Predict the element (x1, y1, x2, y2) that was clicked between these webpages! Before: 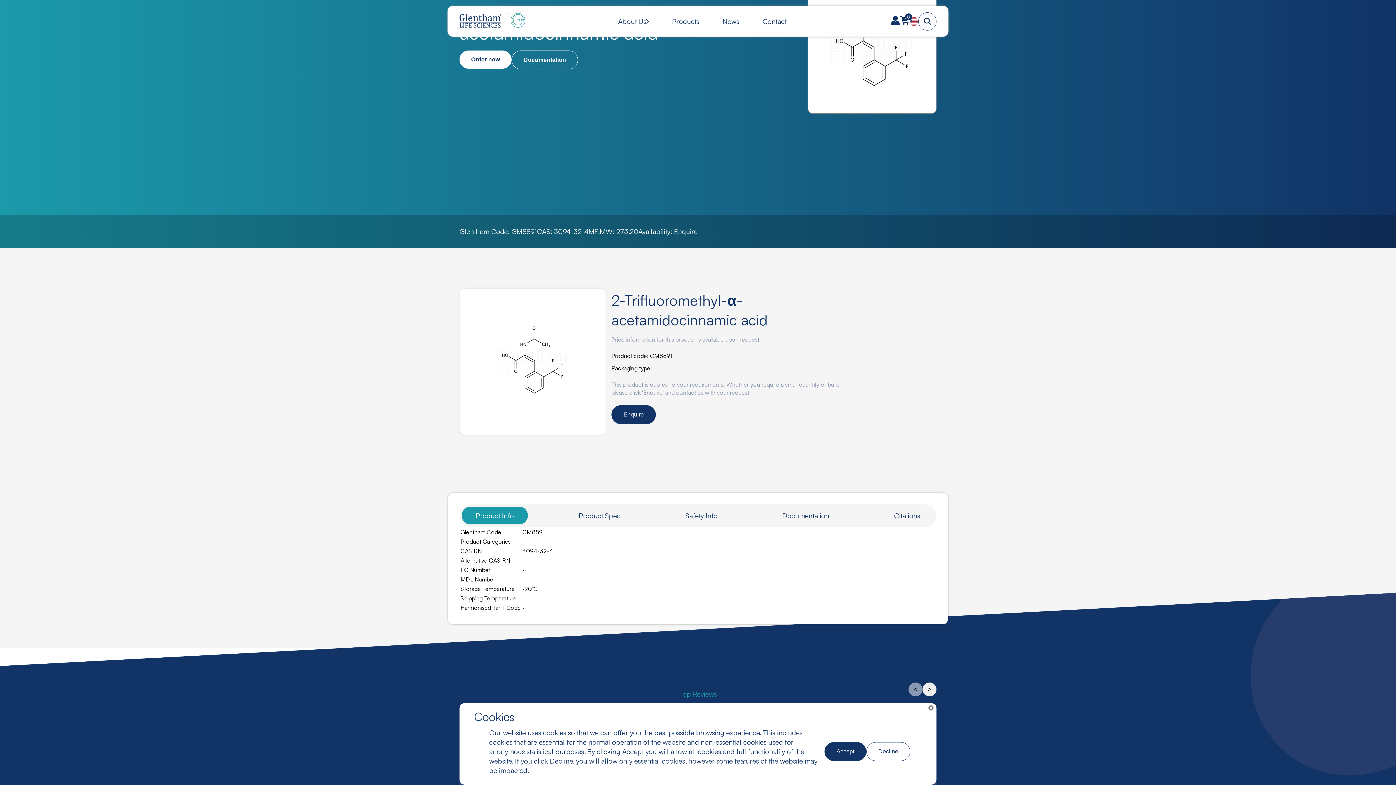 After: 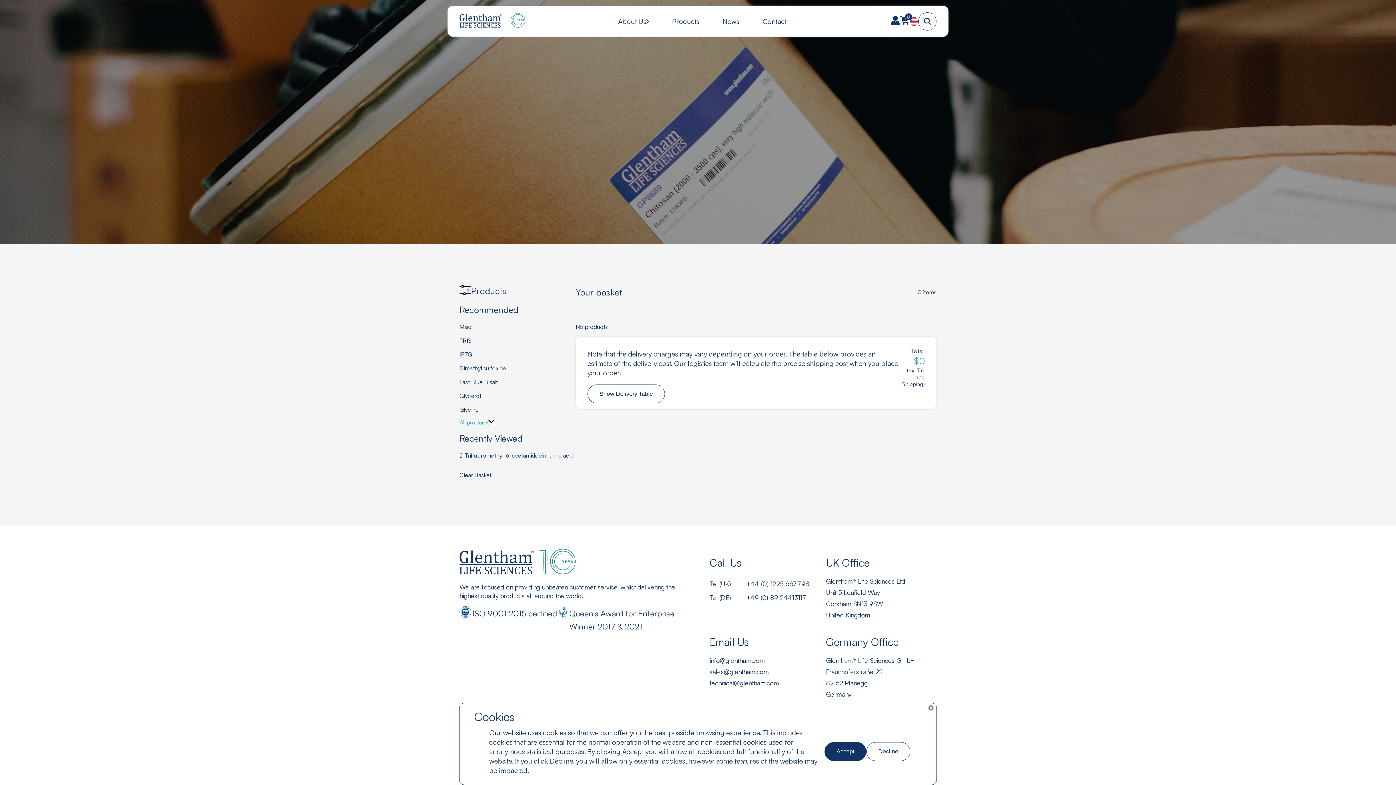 Action: label: 0 bbox: (899, 18, 909, 26)